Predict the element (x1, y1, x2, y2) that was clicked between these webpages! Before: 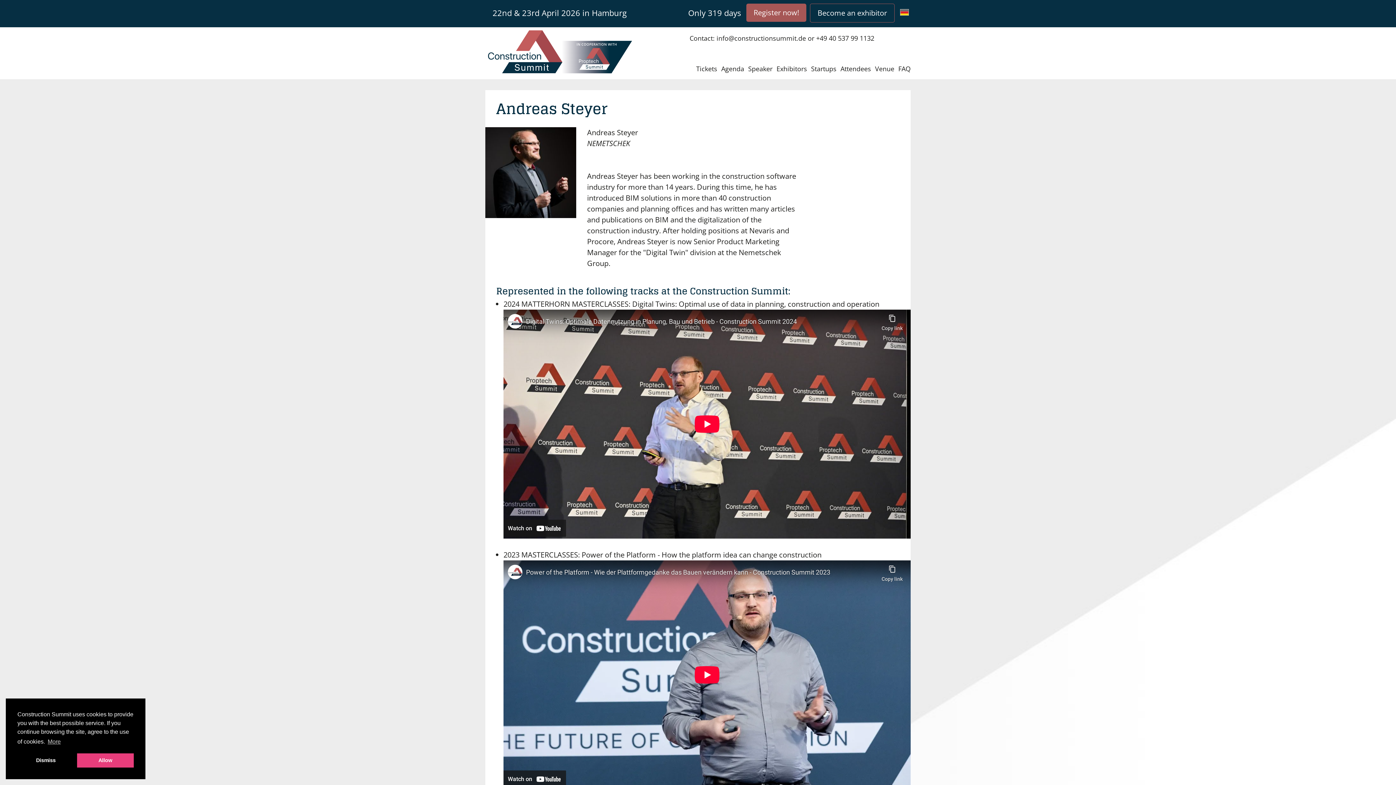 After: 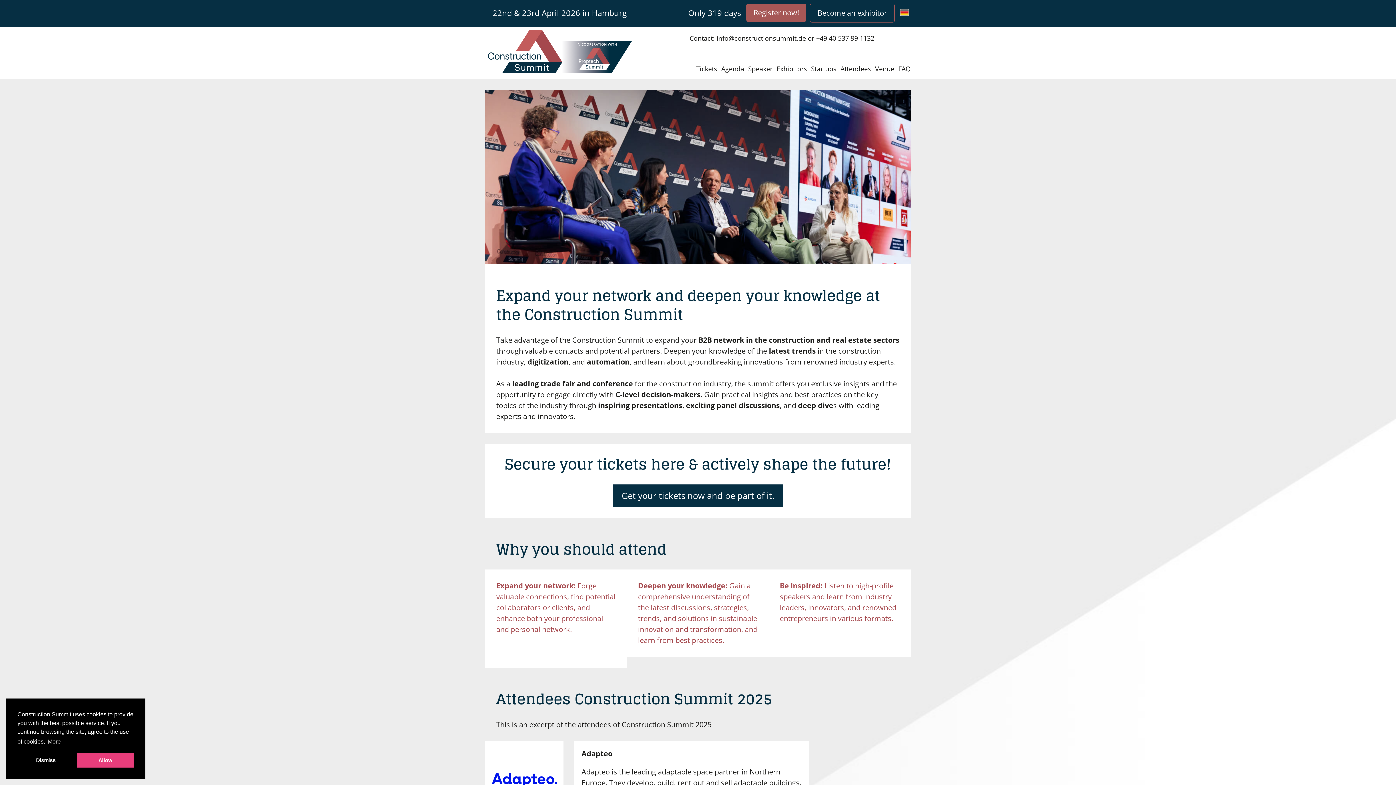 Action: bbox: (838, 63, 871, 74) label: Attendees